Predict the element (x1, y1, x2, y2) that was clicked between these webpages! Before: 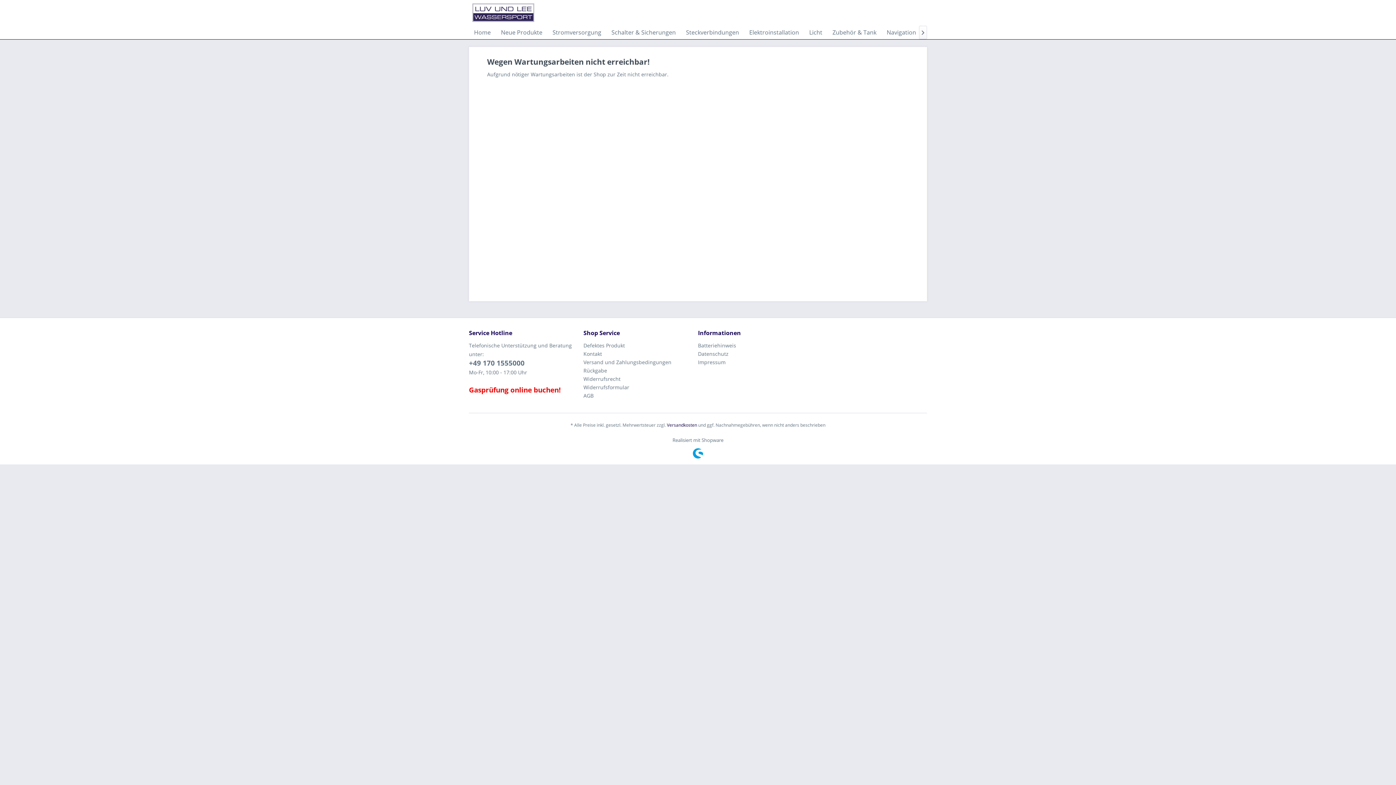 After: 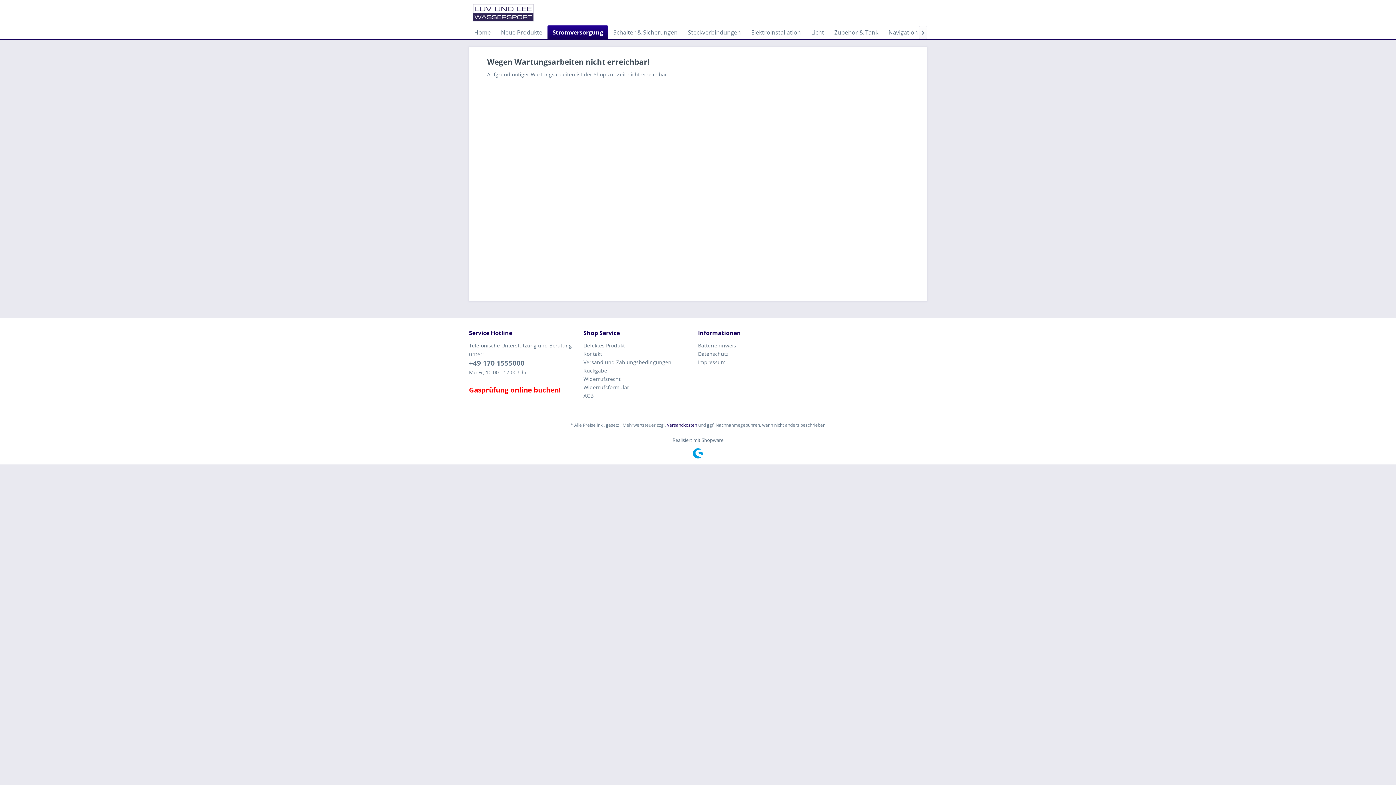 Action: bbox: (547, 25, 606, 39) label: Stromversorgung